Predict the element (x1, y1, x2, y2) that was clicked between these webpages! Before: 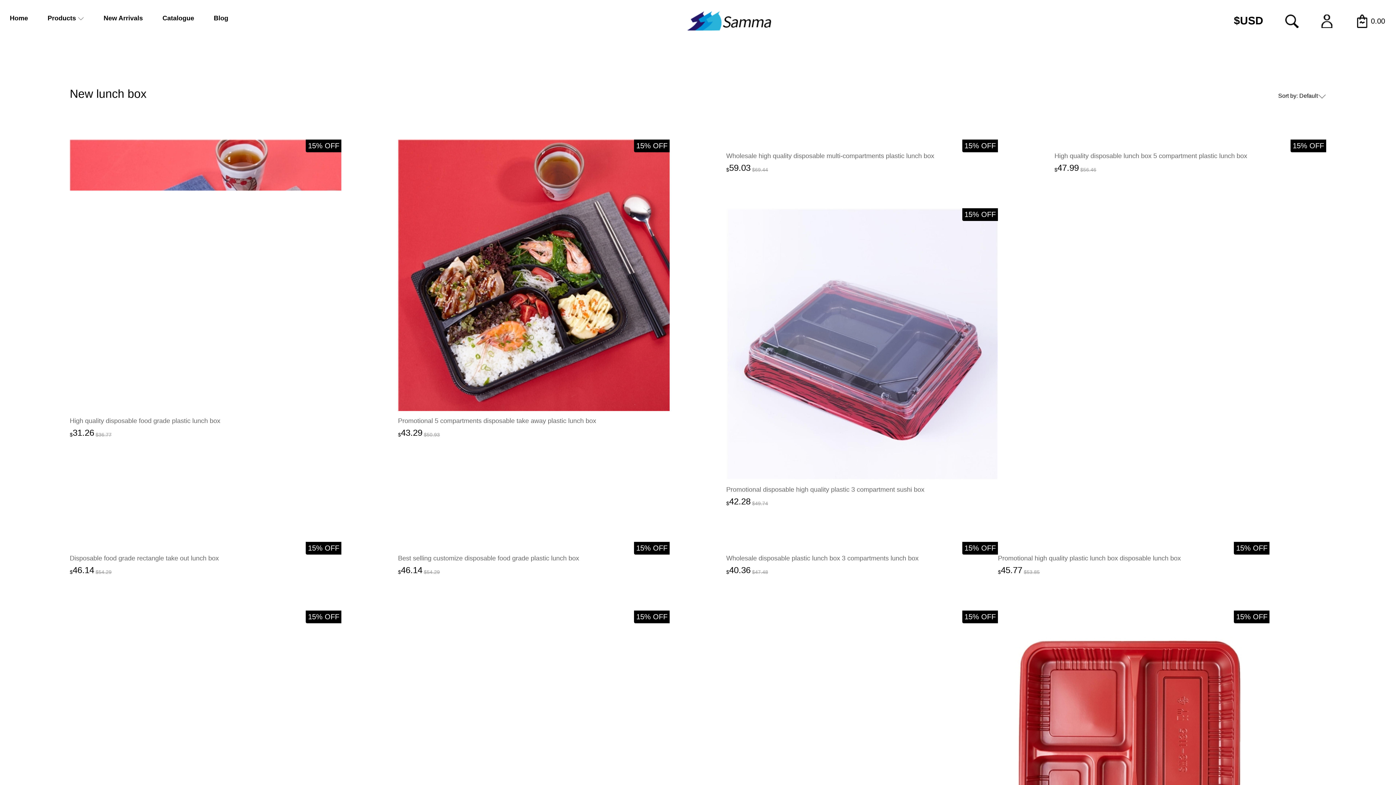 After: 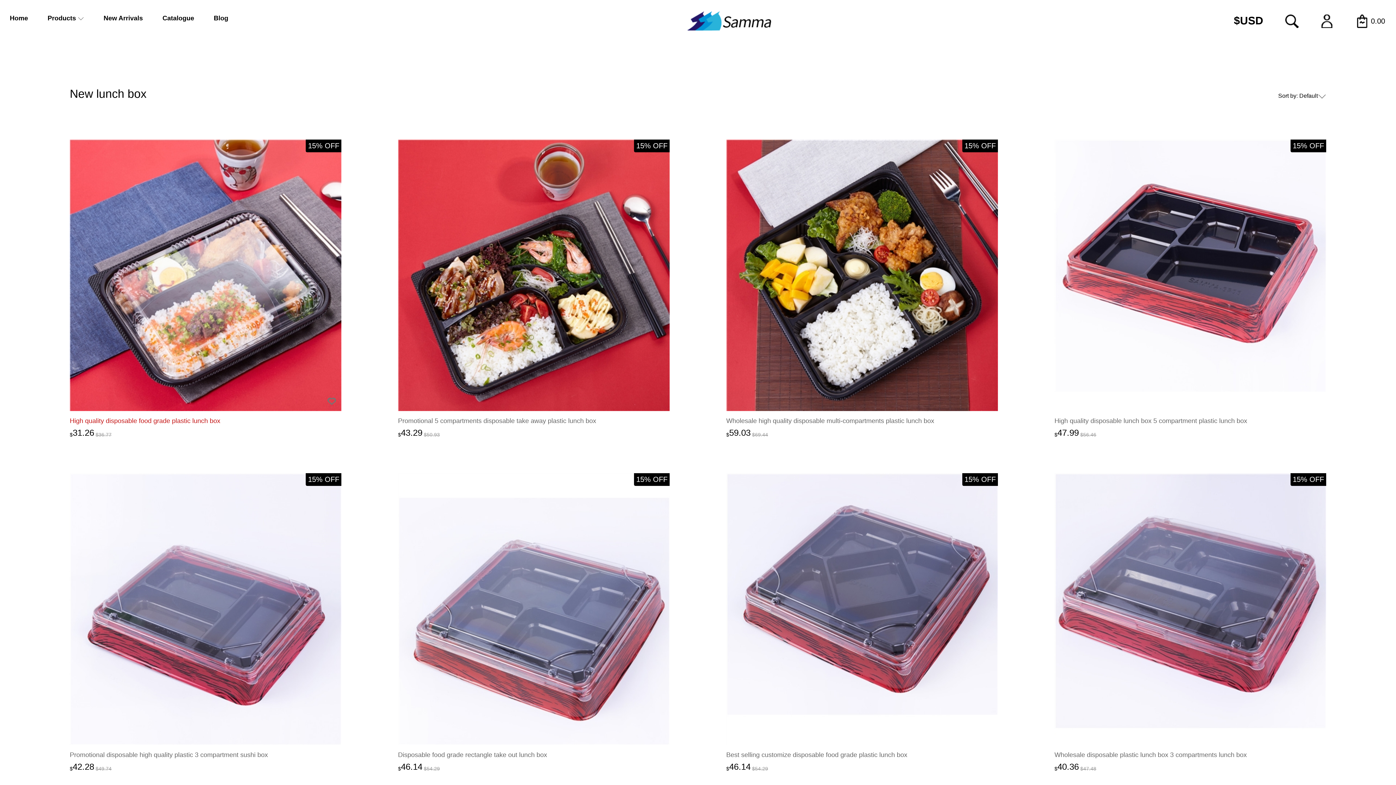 Action: label: 15% OFF

High quality disposable food grade plastic lunch box

$31.26 $36.77 bbox: (69, 139, 341, 473)